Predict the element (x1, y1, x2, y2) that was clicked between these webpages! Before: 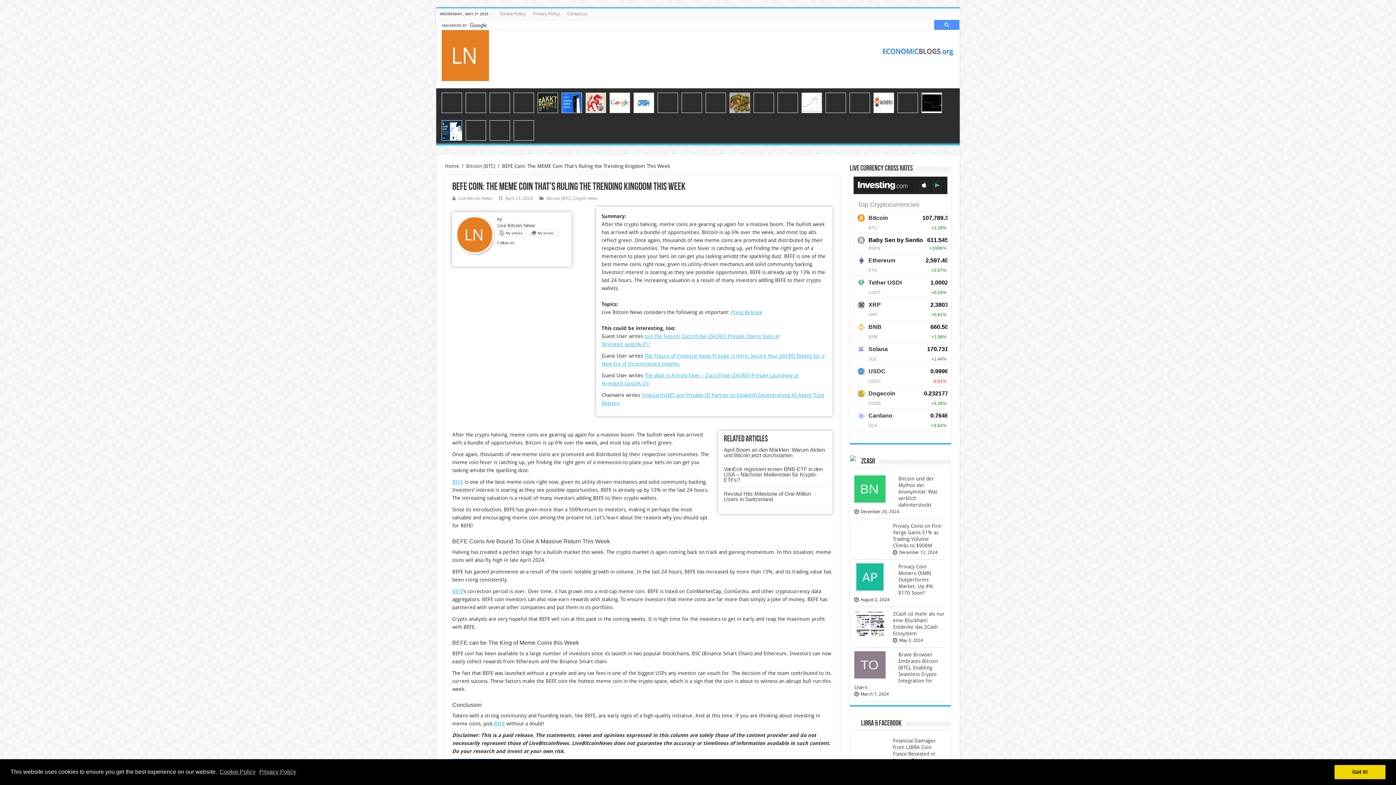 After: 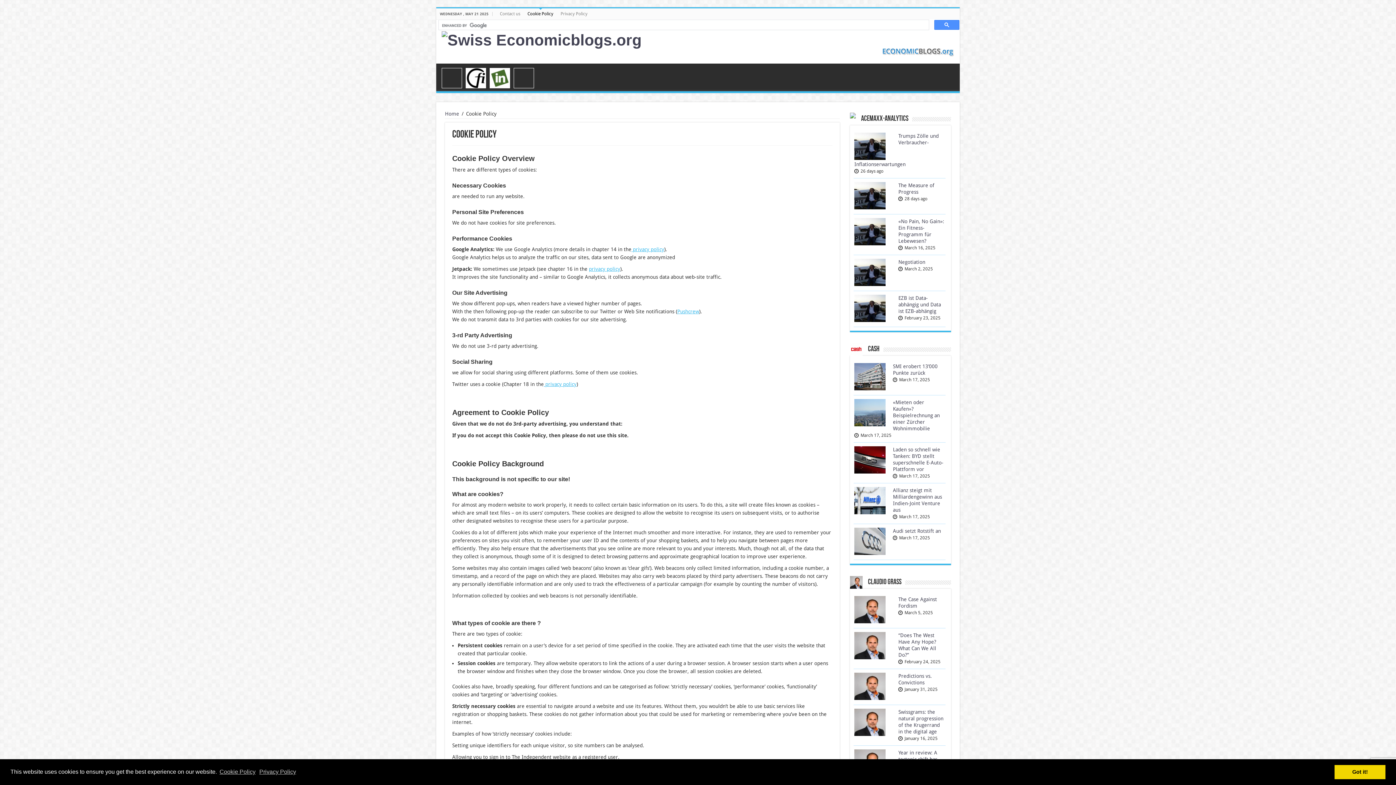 Action: bbox: (218, 766, 256, 777) label: Cookie Policy